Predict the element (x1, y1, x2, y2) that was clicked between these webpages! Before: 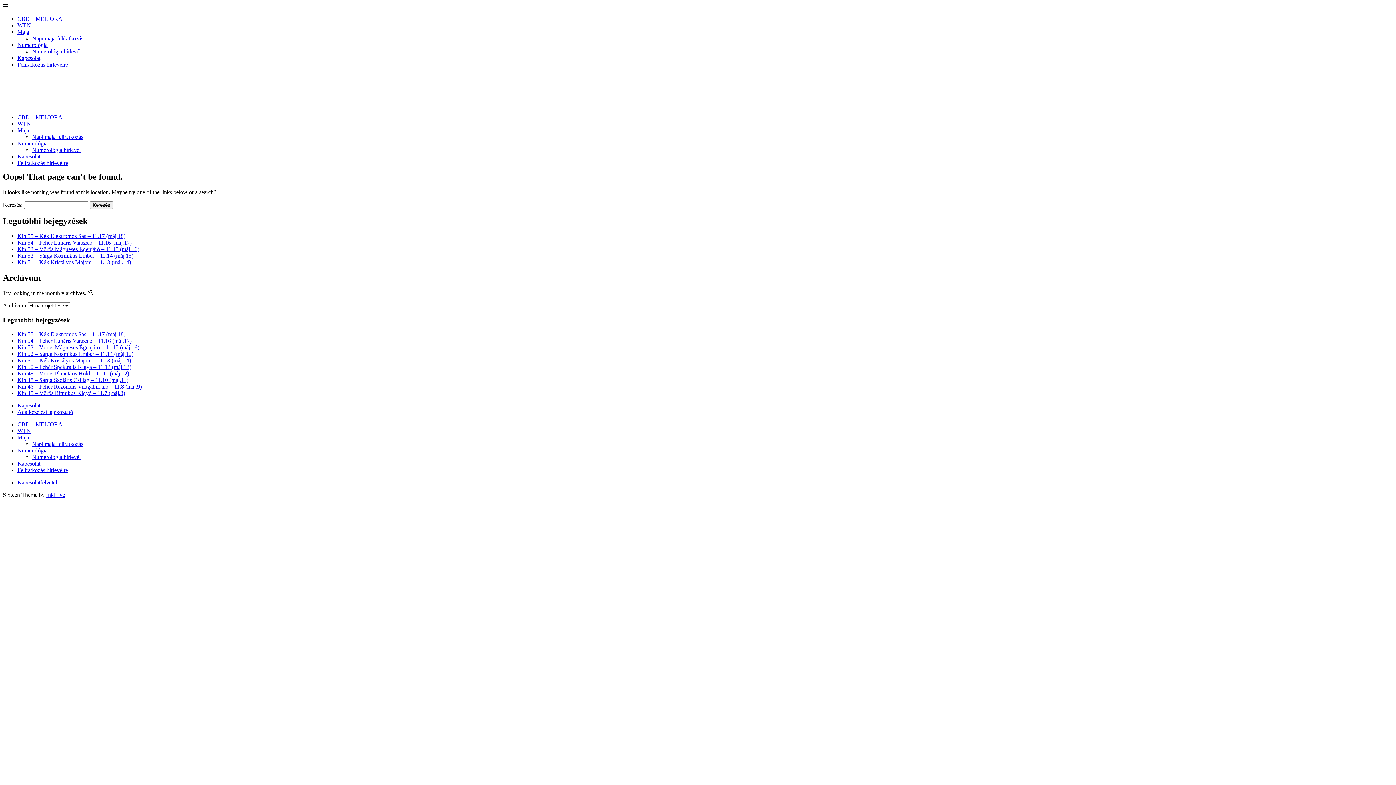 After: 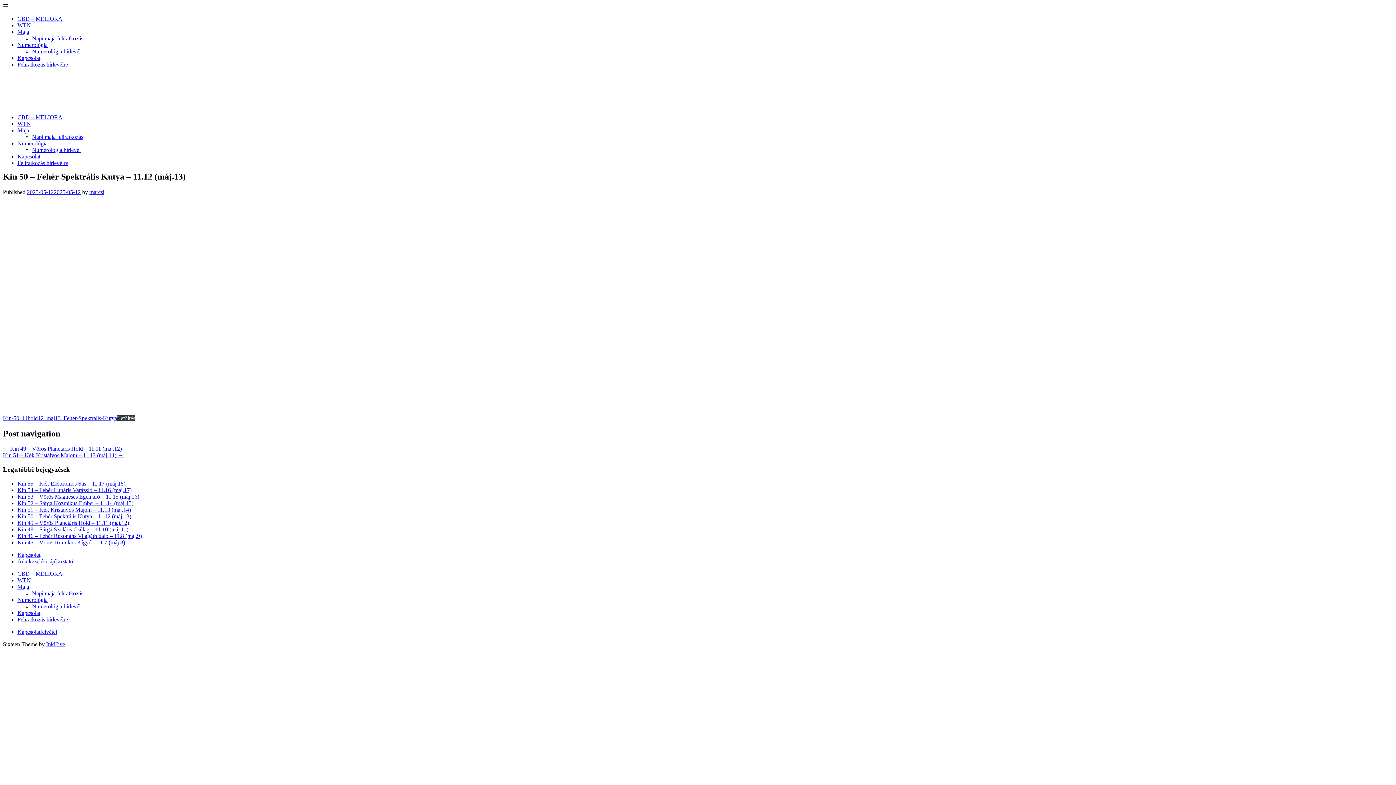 Action: label: Kin 50 – Fehér Spektrális Kutya – 11.12 (máj.13) bbox: (17, 363, 131, 370)